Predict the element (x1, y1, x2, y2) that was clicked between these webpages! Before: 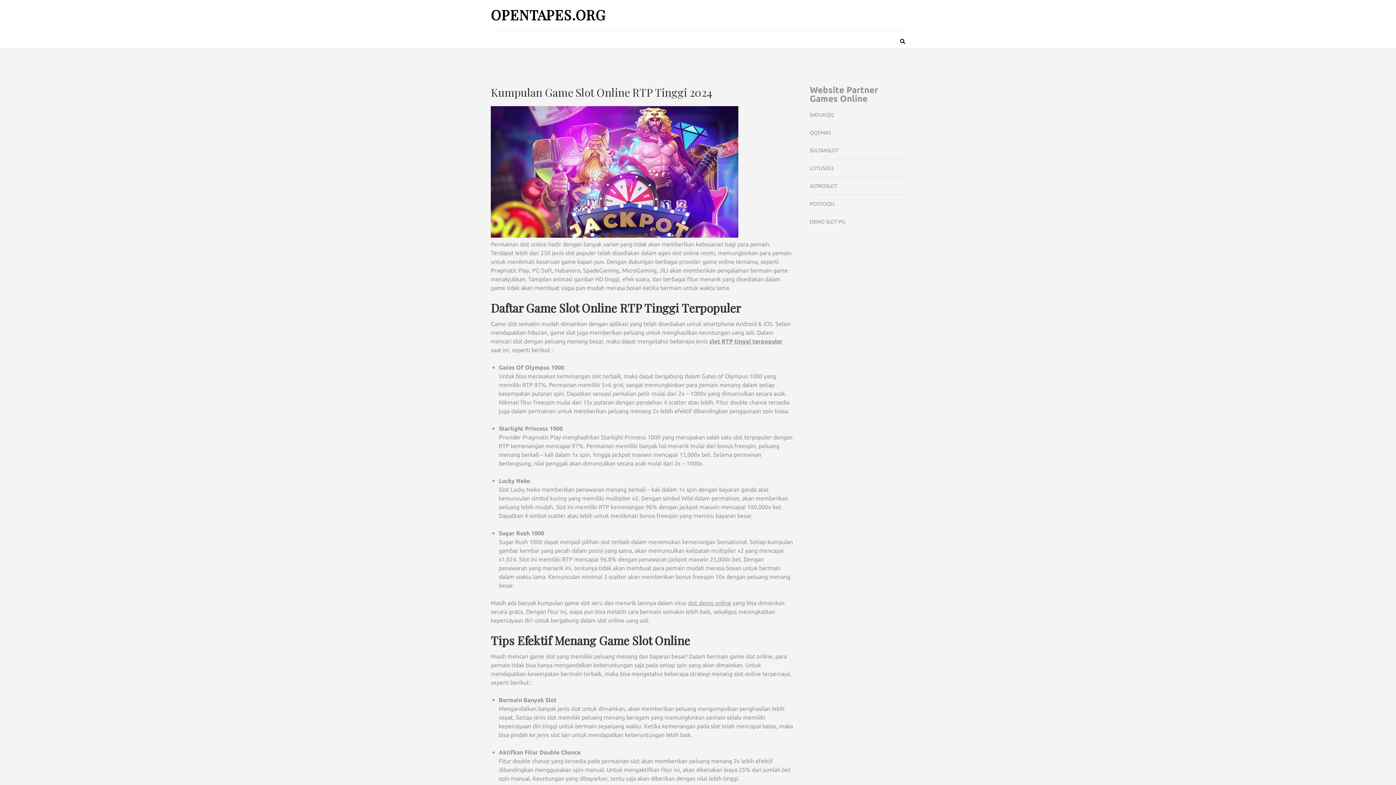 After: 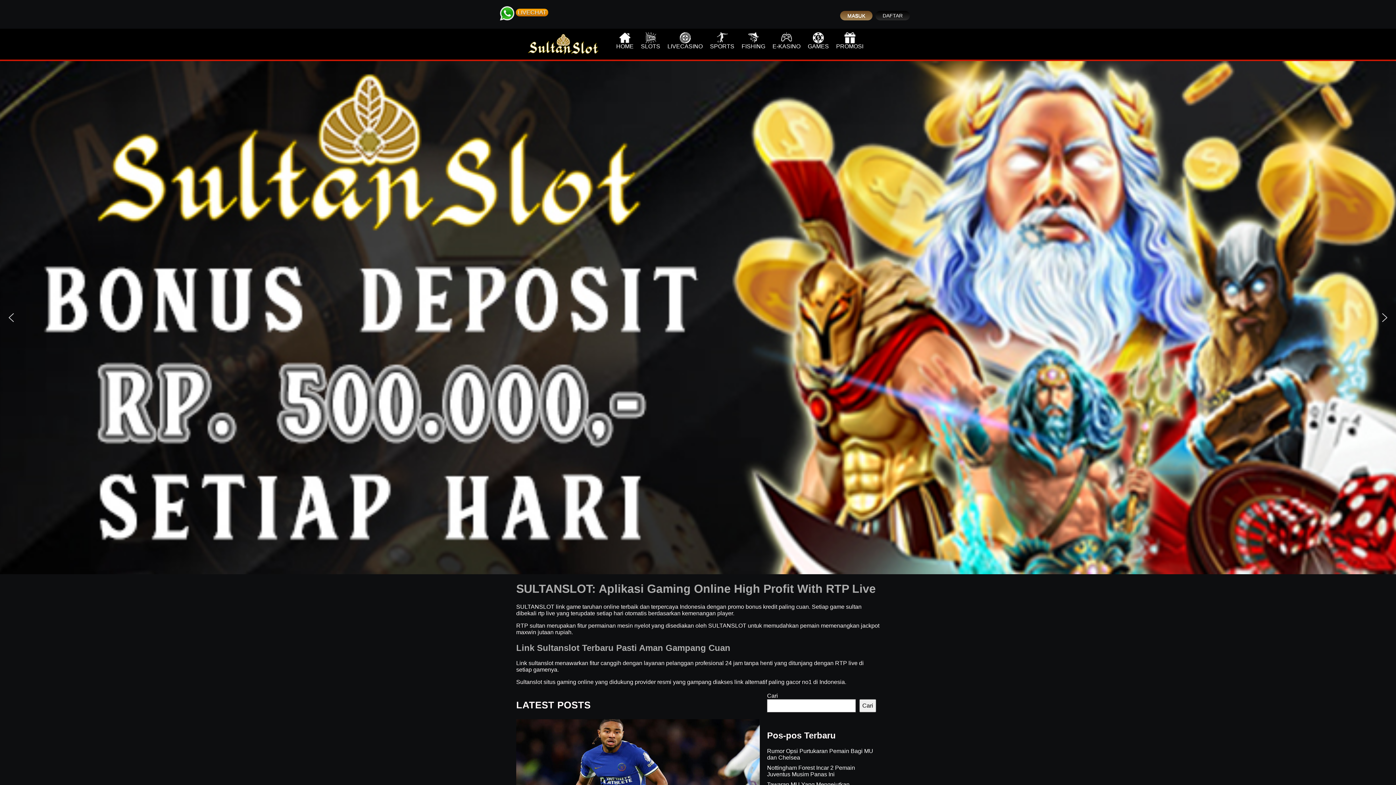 Action: label: SULTANSLOT bbox: (810, 147, 839, 153)